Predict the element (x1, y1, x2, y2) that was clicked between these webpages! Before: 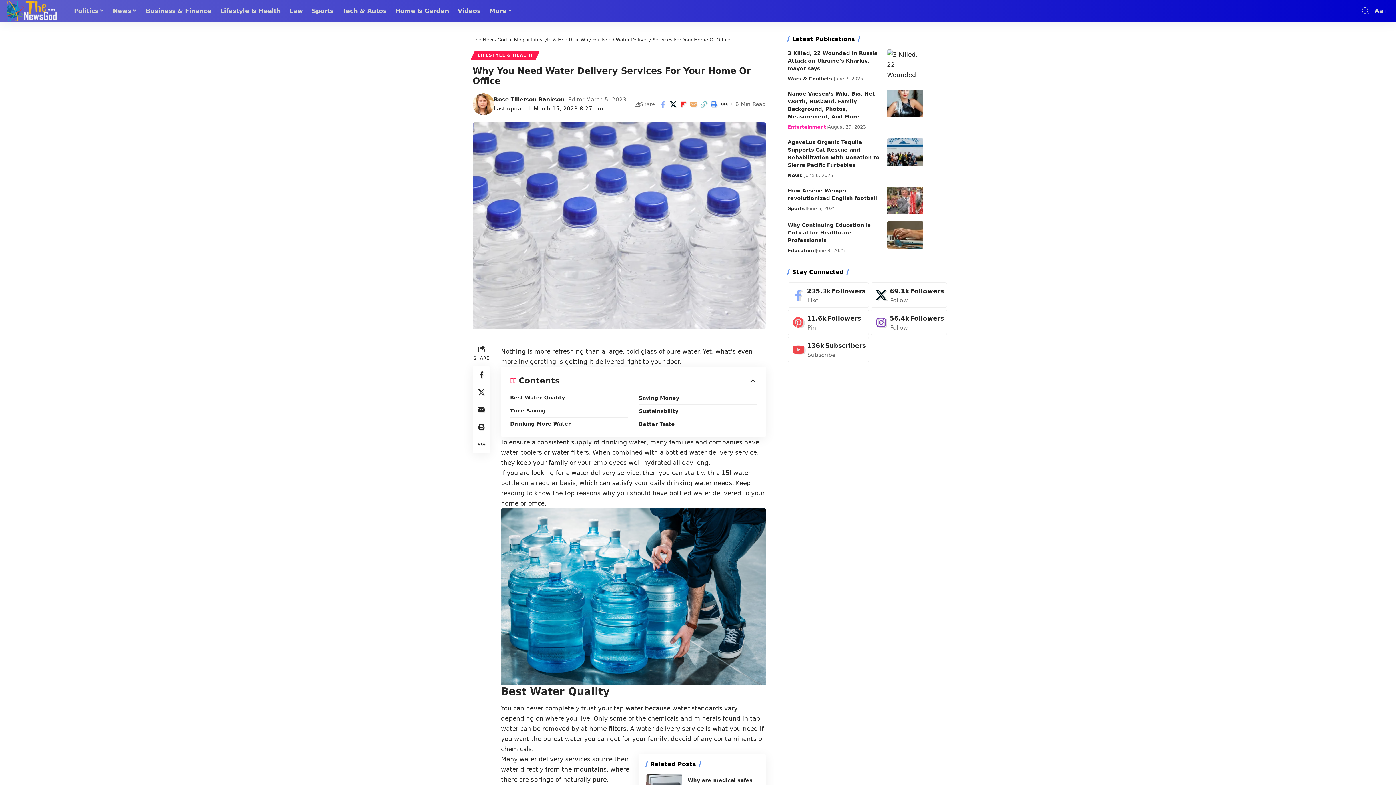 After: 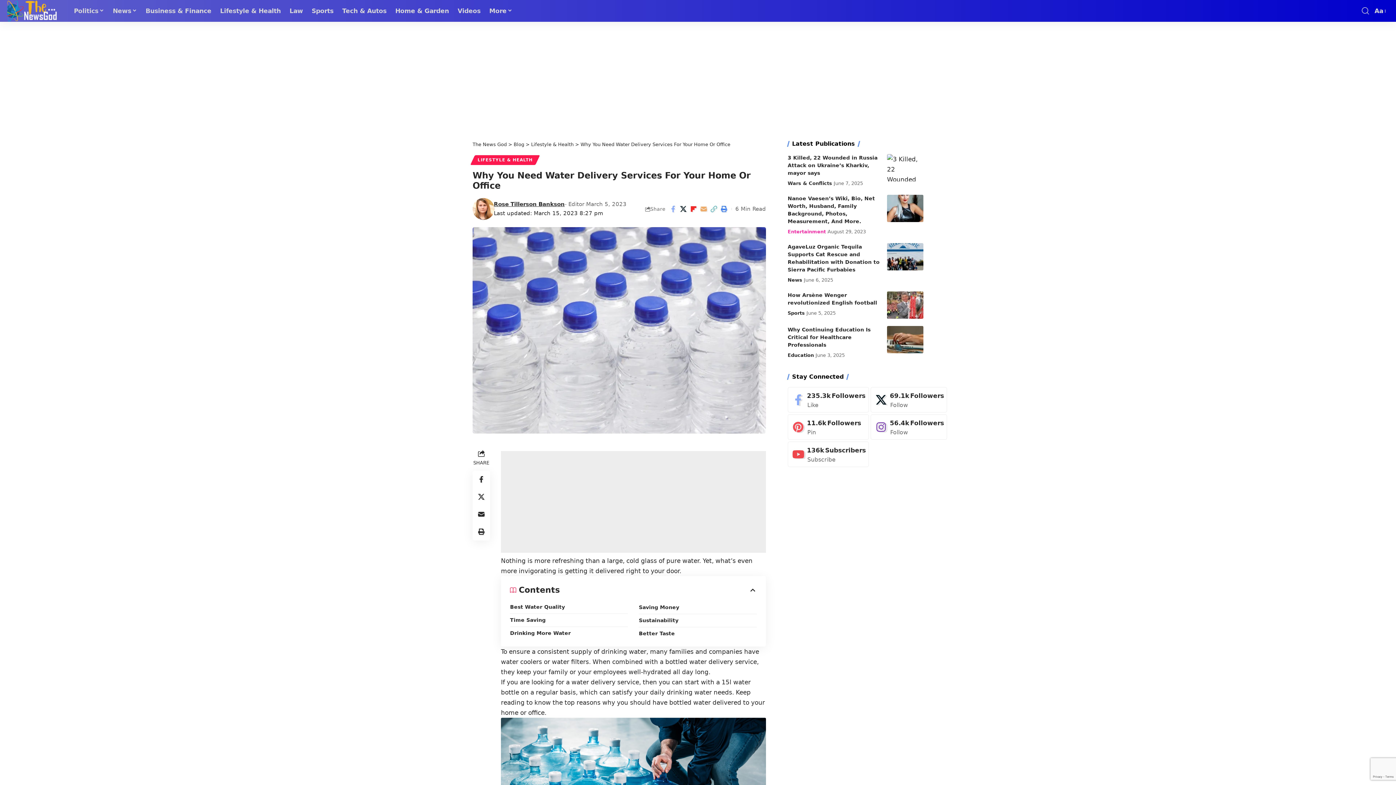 Action: label: More bbox: (719, 98, 729, 110)